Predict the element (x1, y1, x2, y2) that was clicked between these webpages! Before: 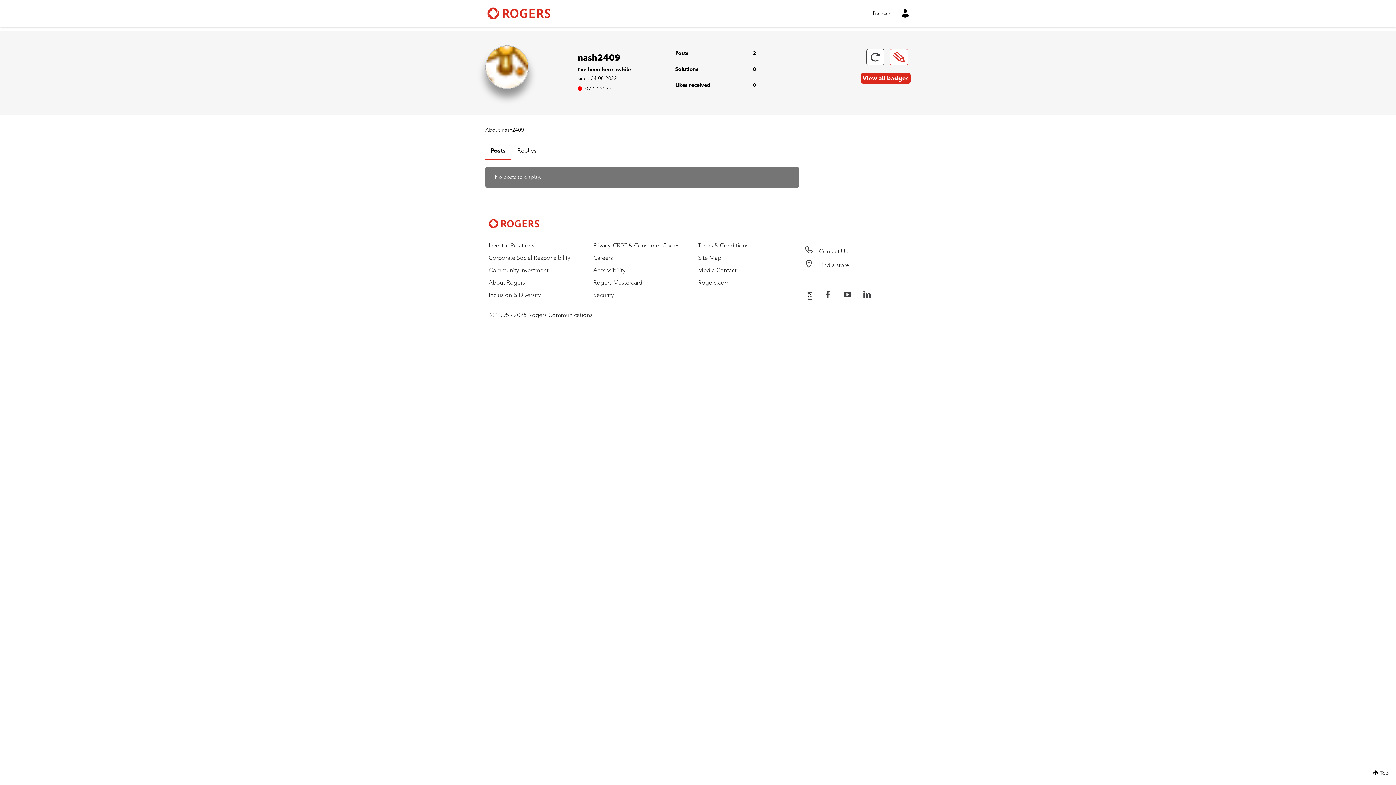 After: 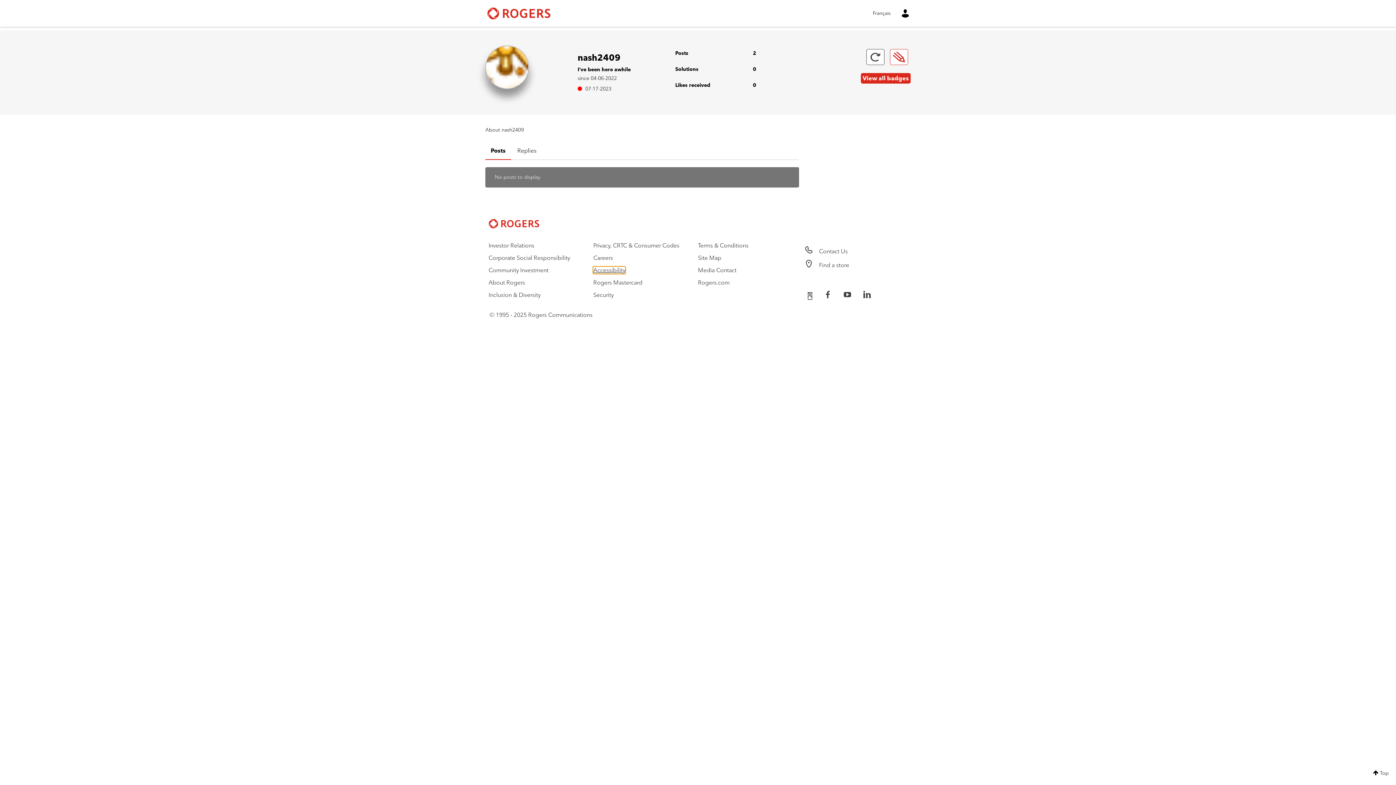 Action: label: Accessibility bbox: (593, 266, 625, 273)